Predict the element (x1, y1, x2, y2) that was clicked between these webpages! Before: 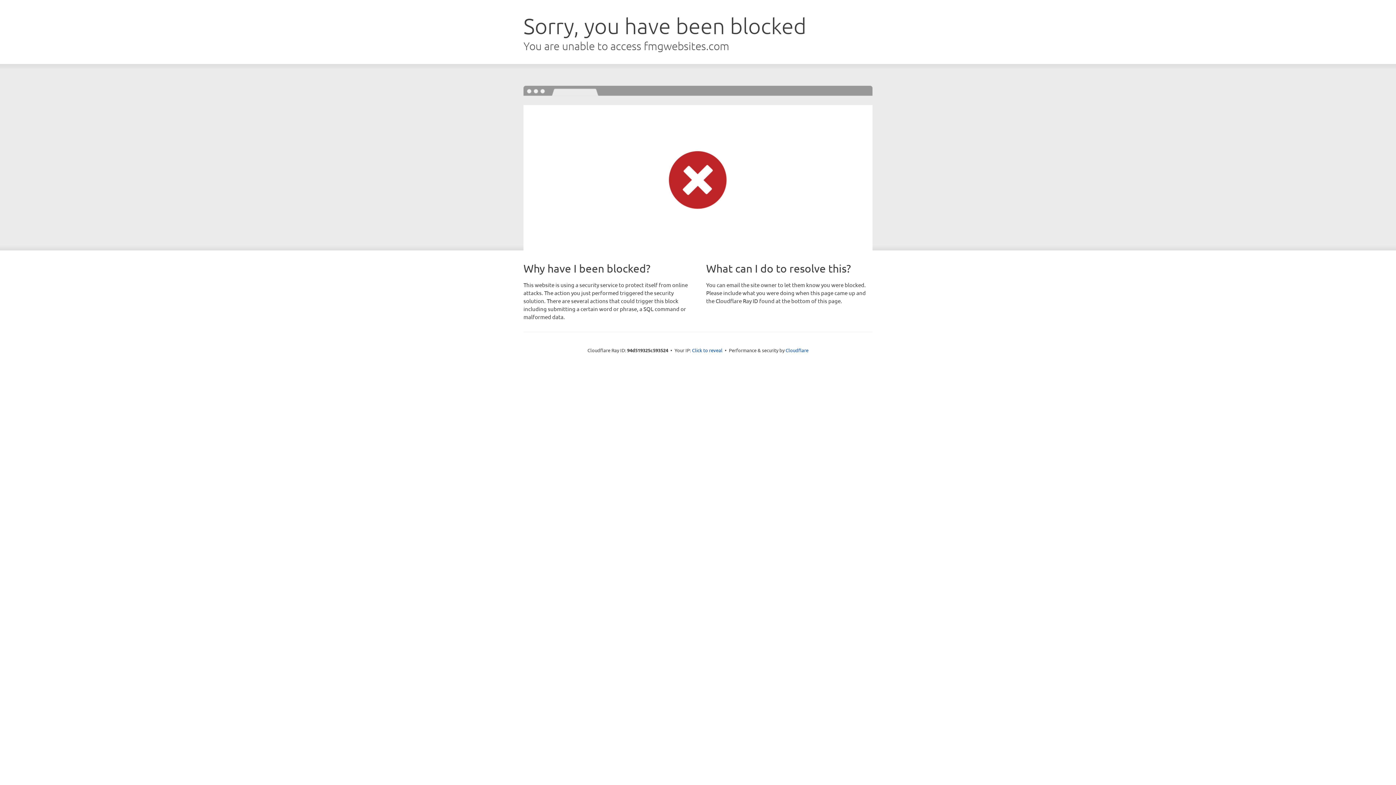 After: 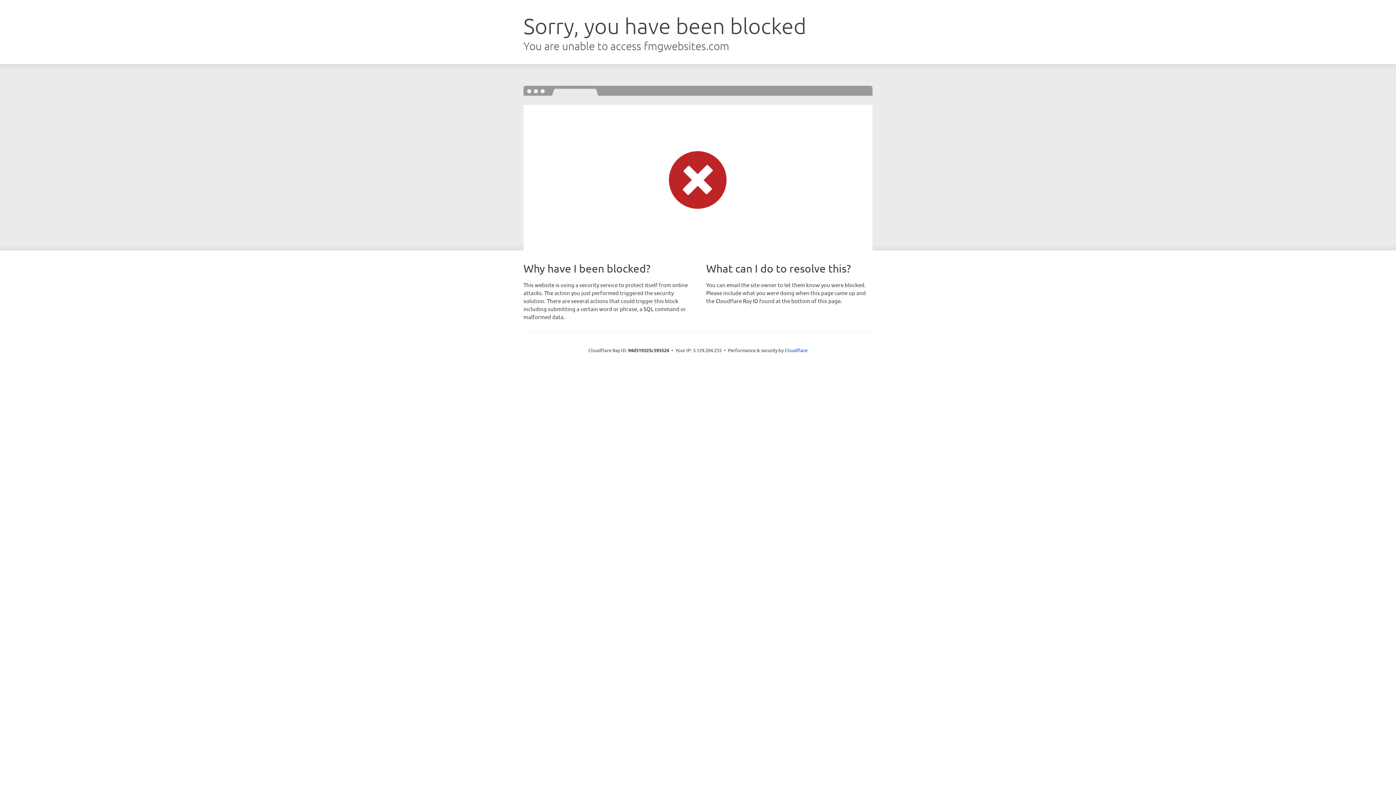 Action: label: Click to reveal bbox: (692, 346, 722, 353)